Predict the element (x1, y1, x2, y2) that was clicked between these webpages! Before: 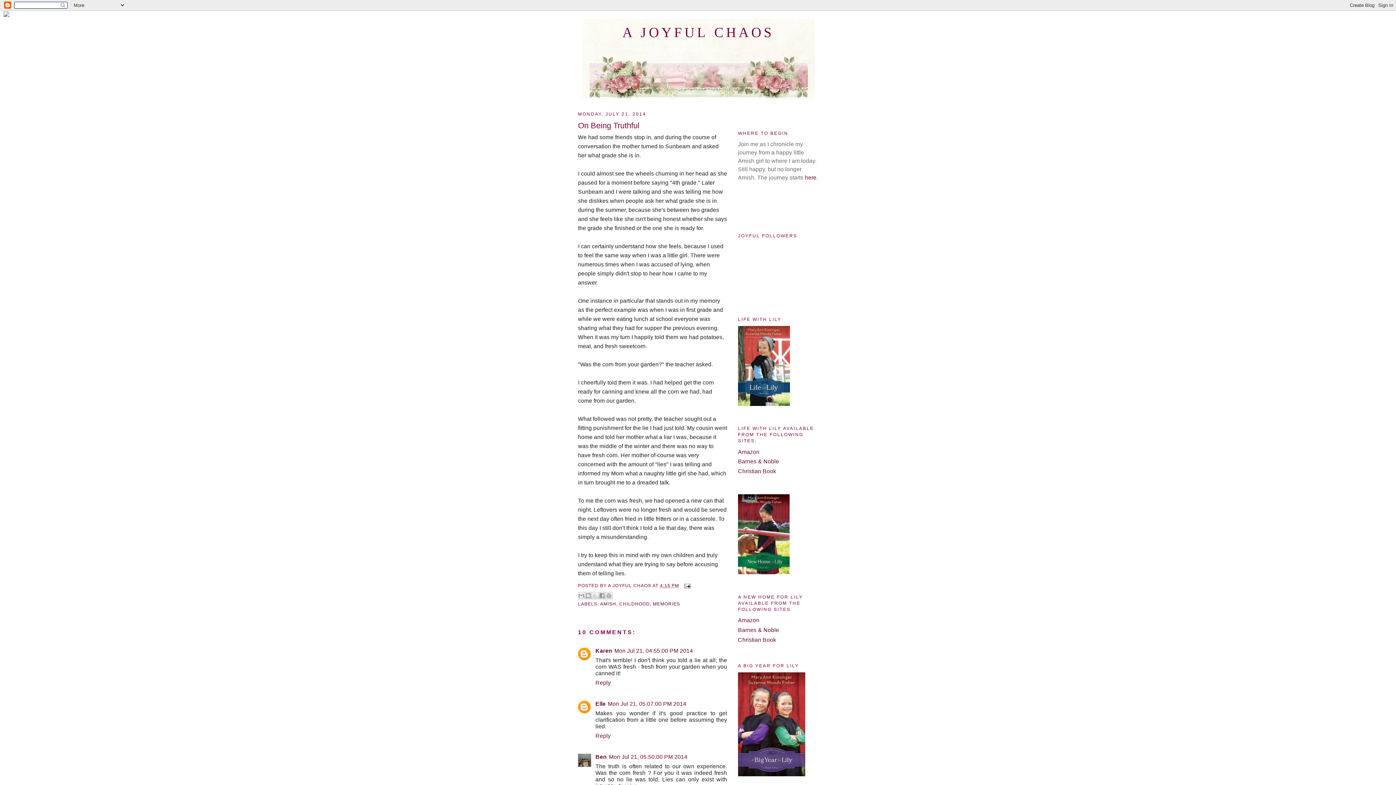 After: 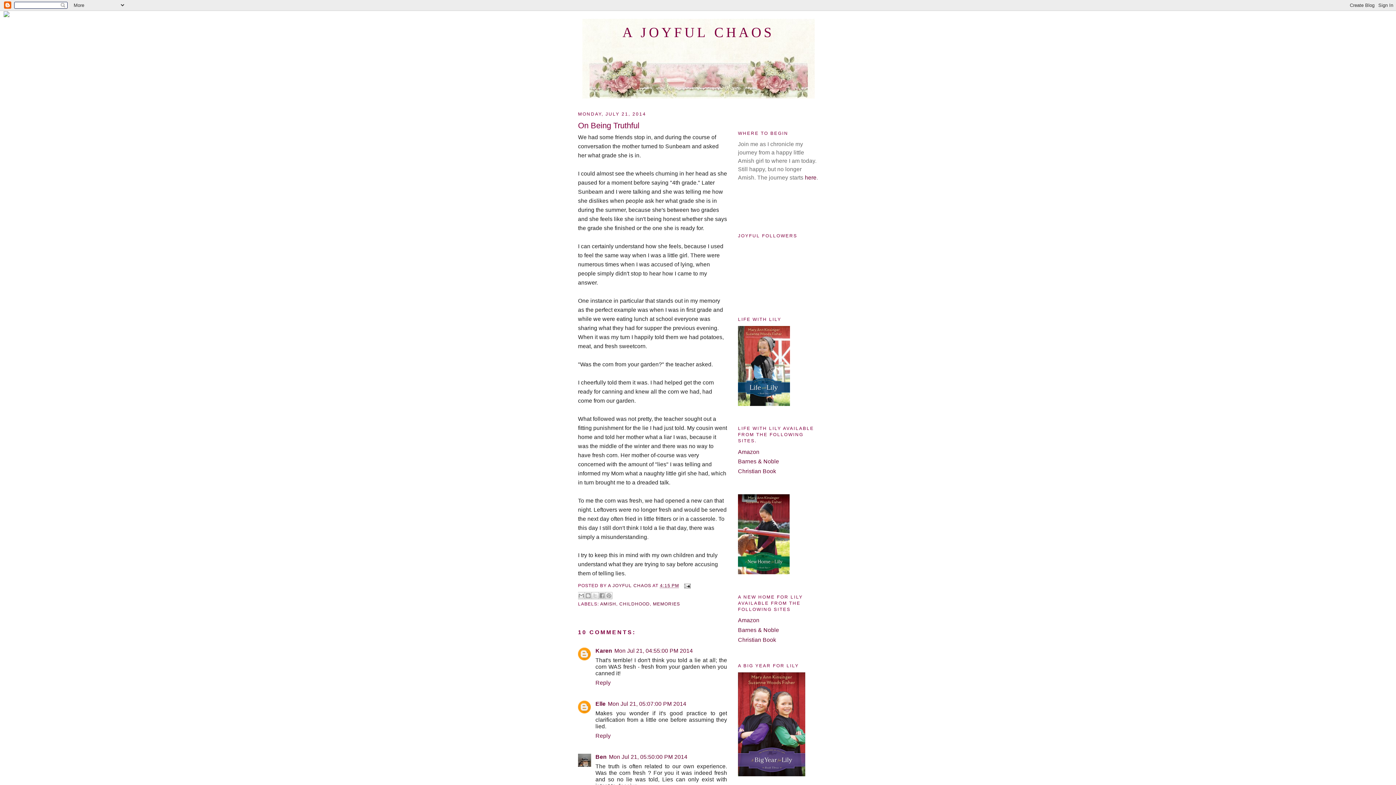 Action: bbox: (3, 12, 9, 18)